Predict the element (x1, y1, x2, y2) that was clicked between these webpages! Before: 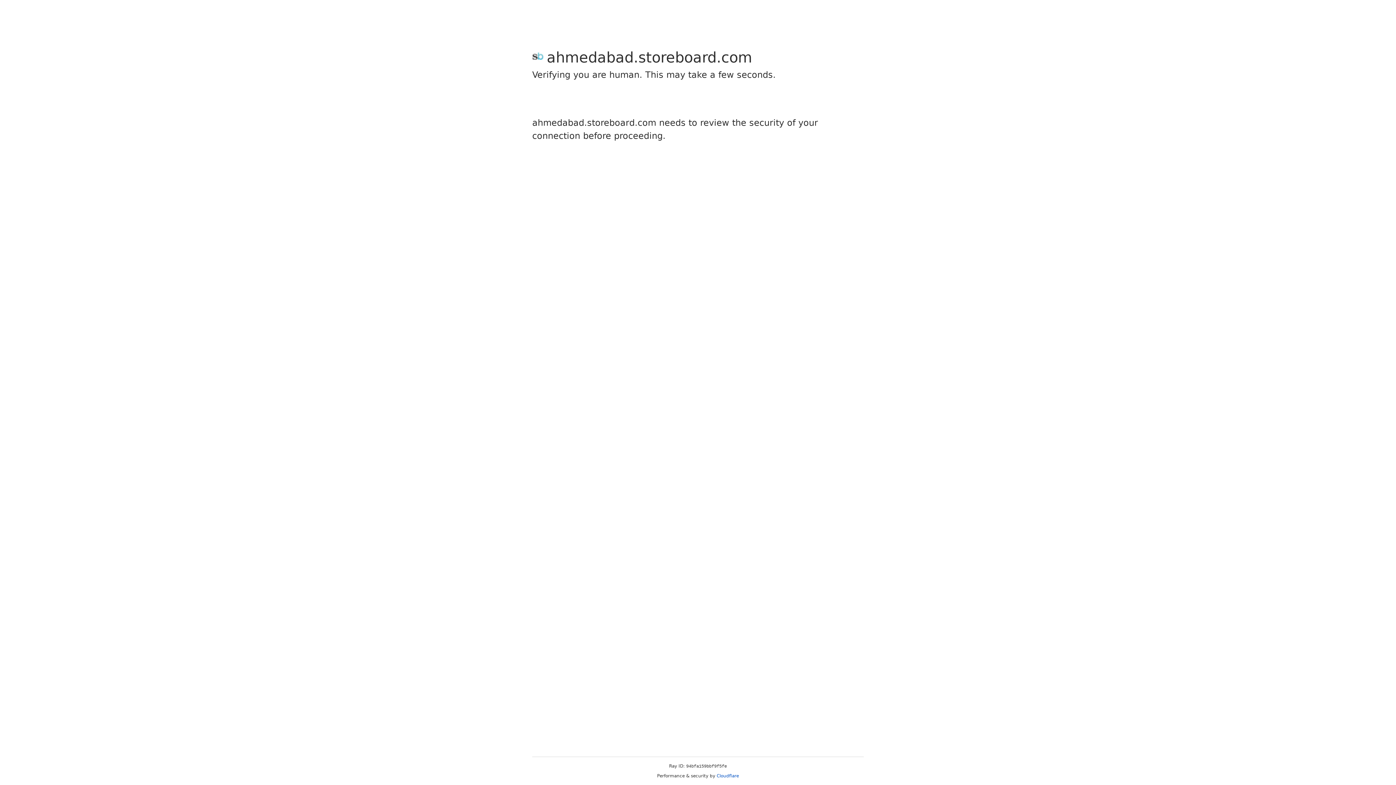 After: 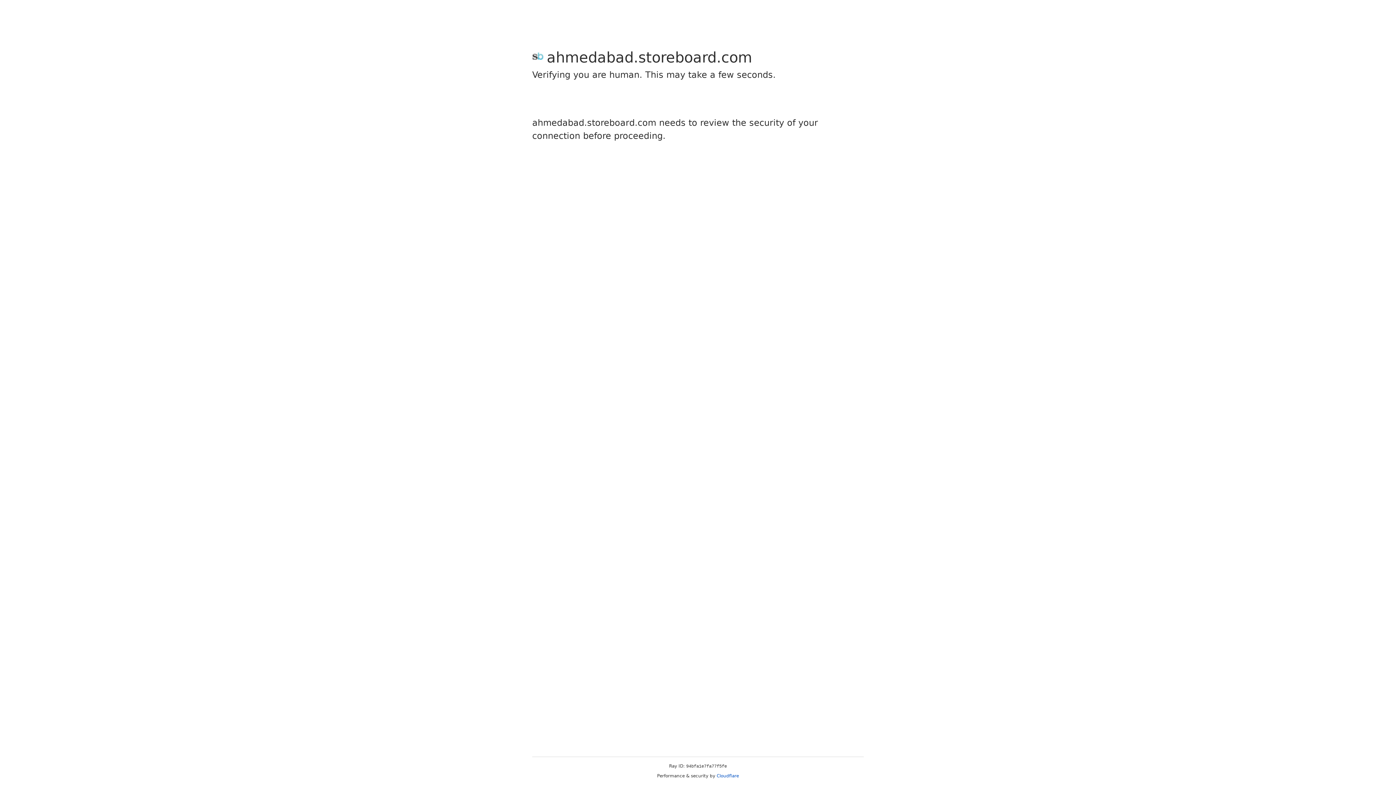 Action: label: Cloudflare bbox: (716, 773, 739, 778)